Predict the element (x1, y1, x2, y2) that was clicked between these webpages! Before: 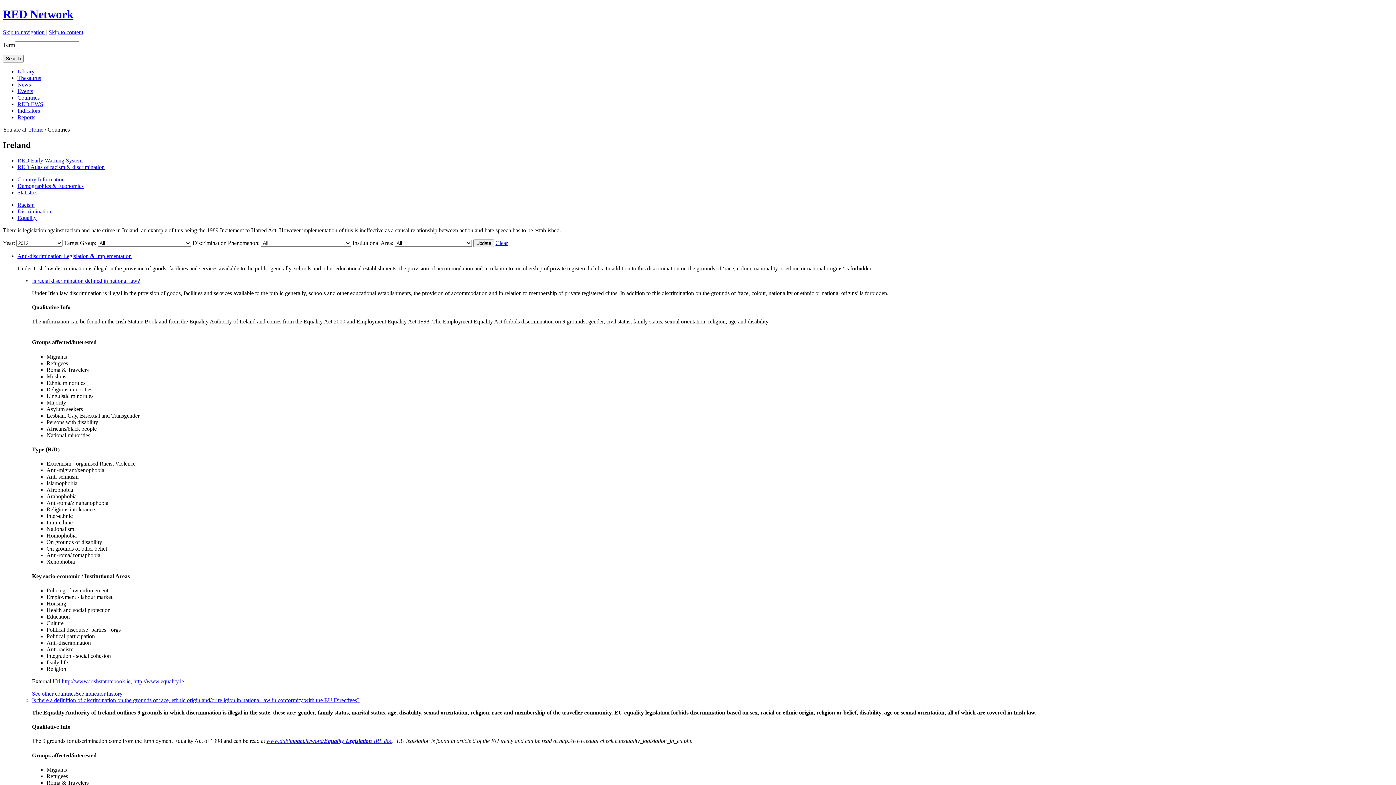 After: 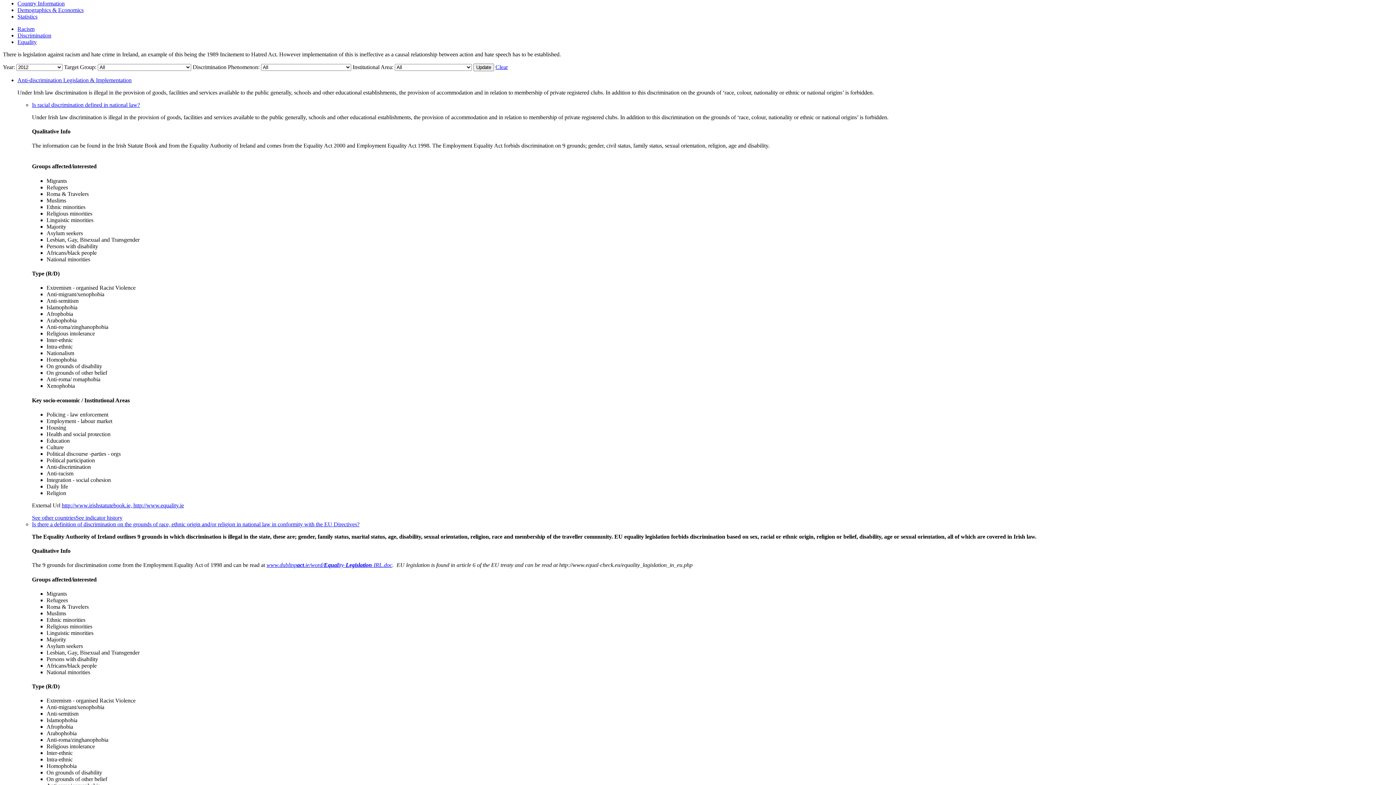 Action: label: Country Information bbox: (17, 176, 64, 182)